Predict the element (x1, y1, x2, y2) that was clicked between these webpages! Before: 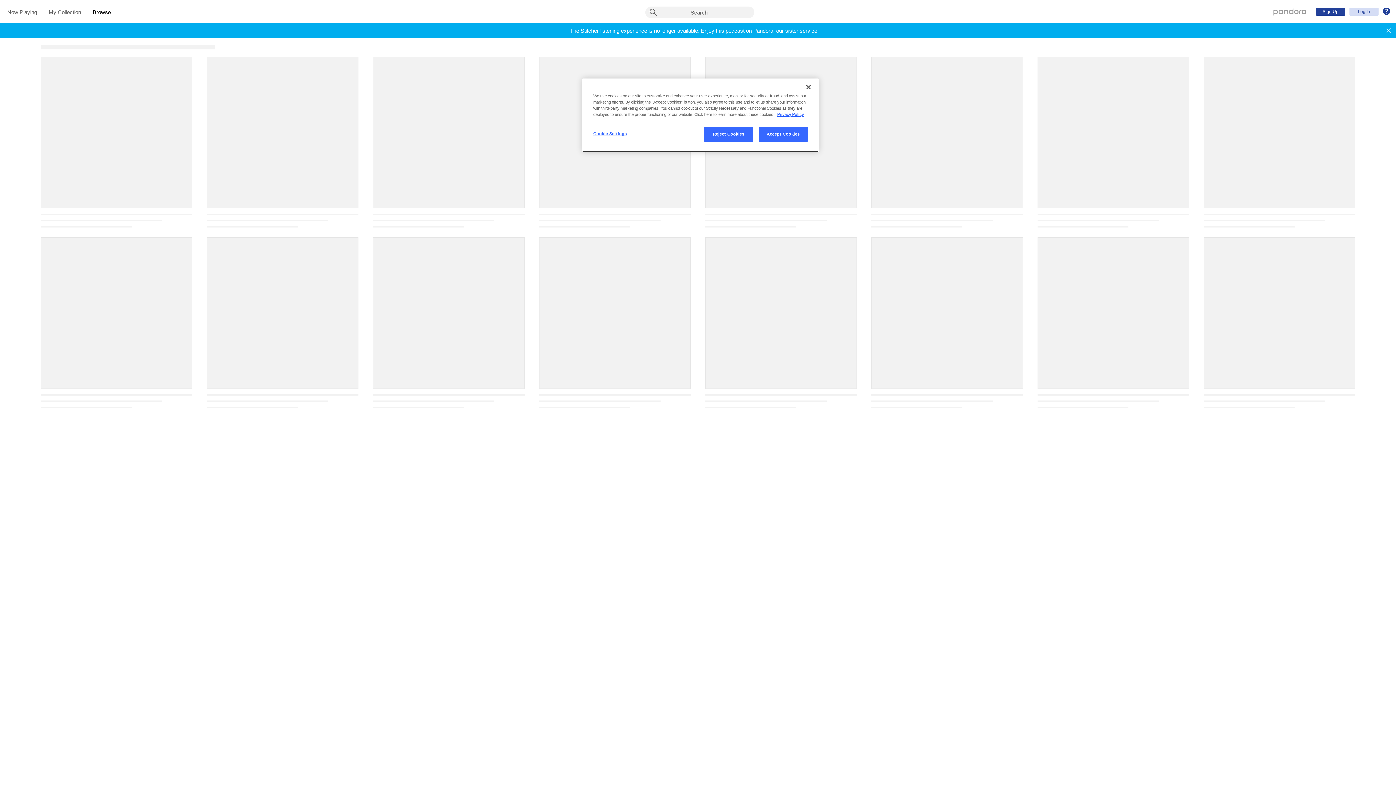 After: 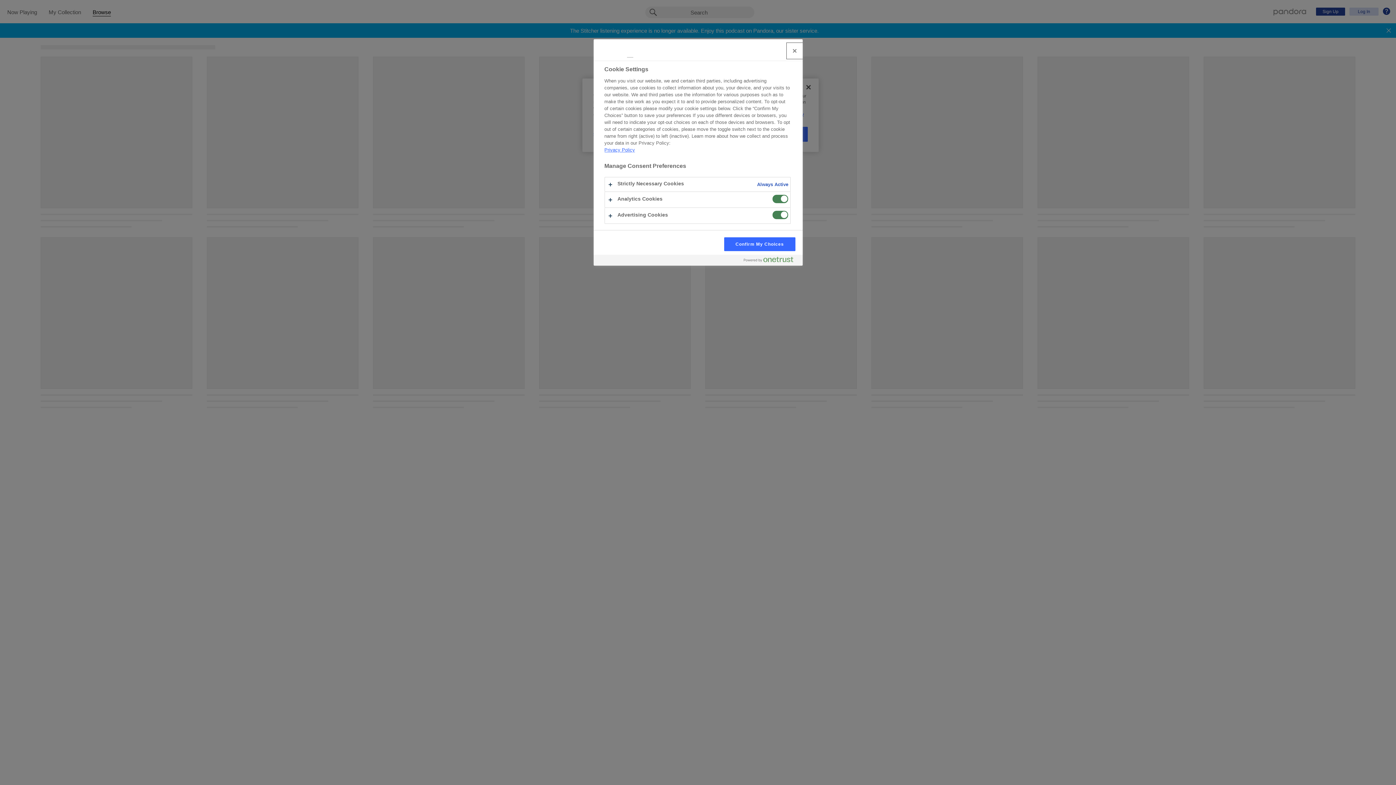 Action: label: Cookie Settings bbox: (593, 126, 642, 141)